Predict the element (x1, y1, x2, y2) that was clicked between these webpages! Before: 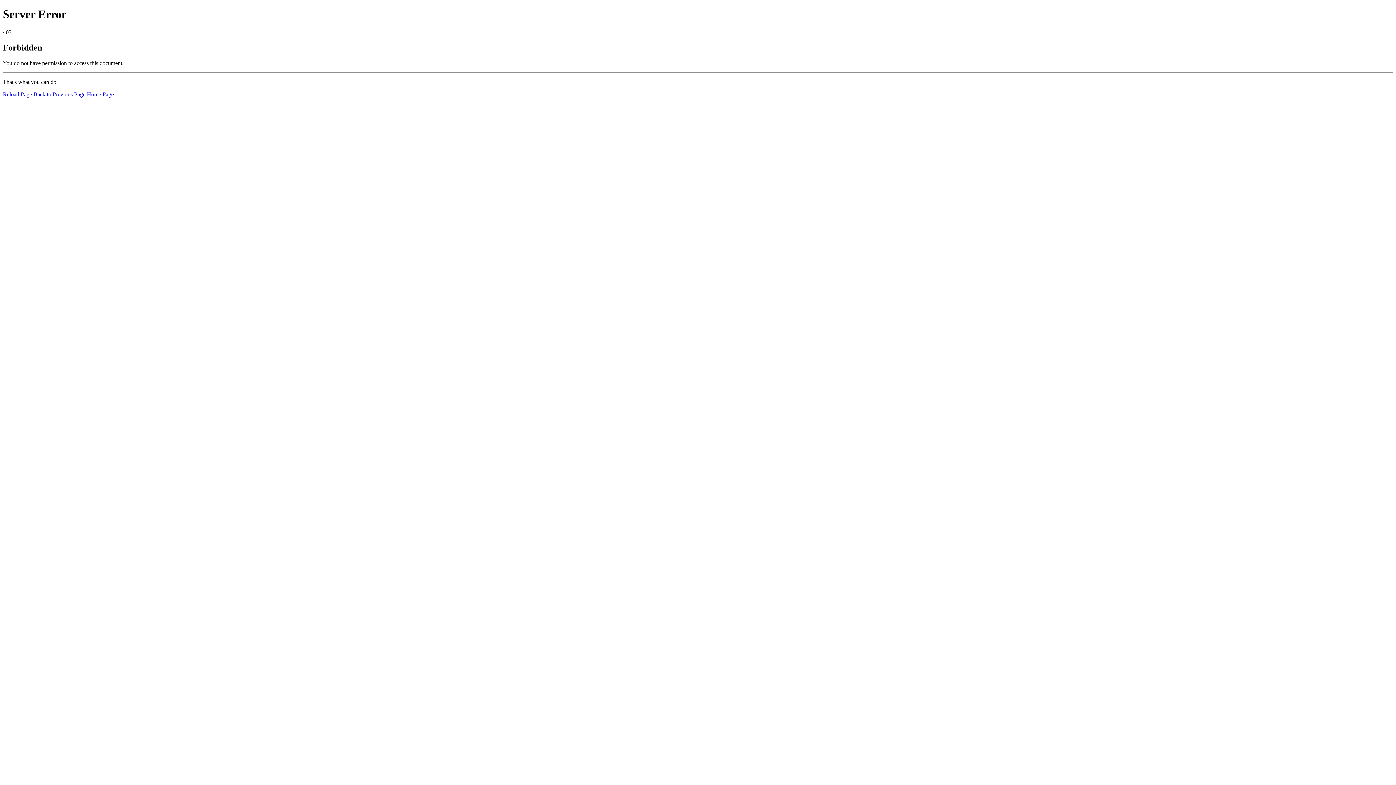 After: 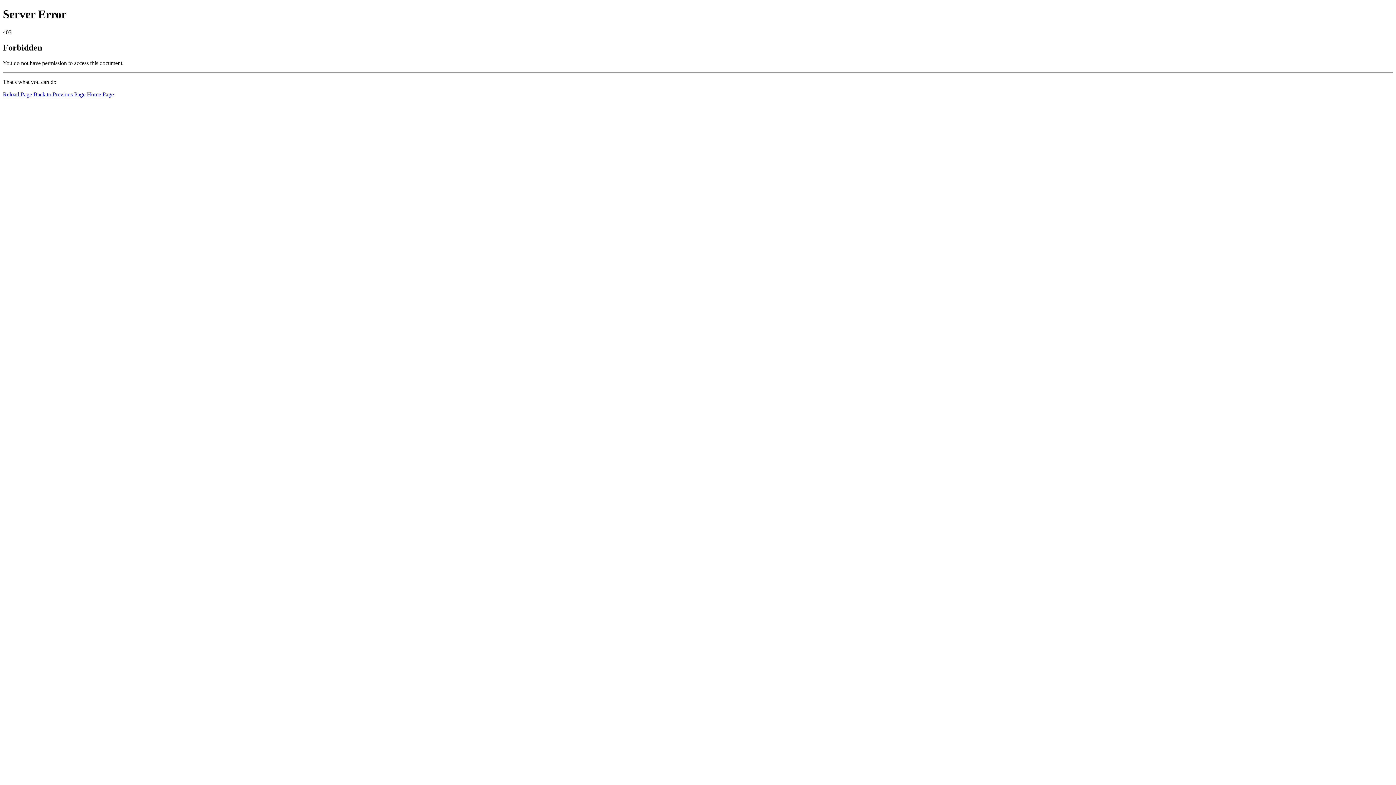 Action: bbox: (86, 91, 113, 97) label: Home Page